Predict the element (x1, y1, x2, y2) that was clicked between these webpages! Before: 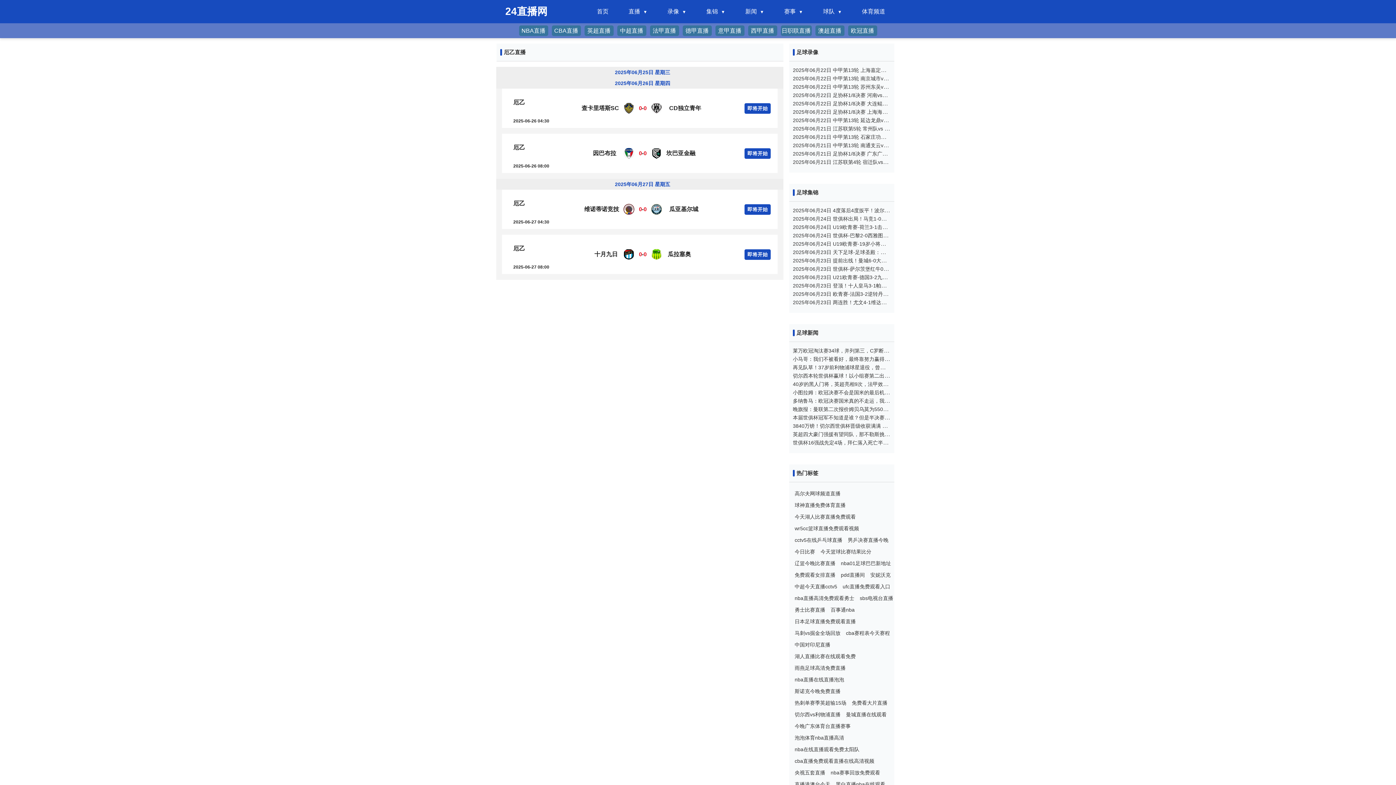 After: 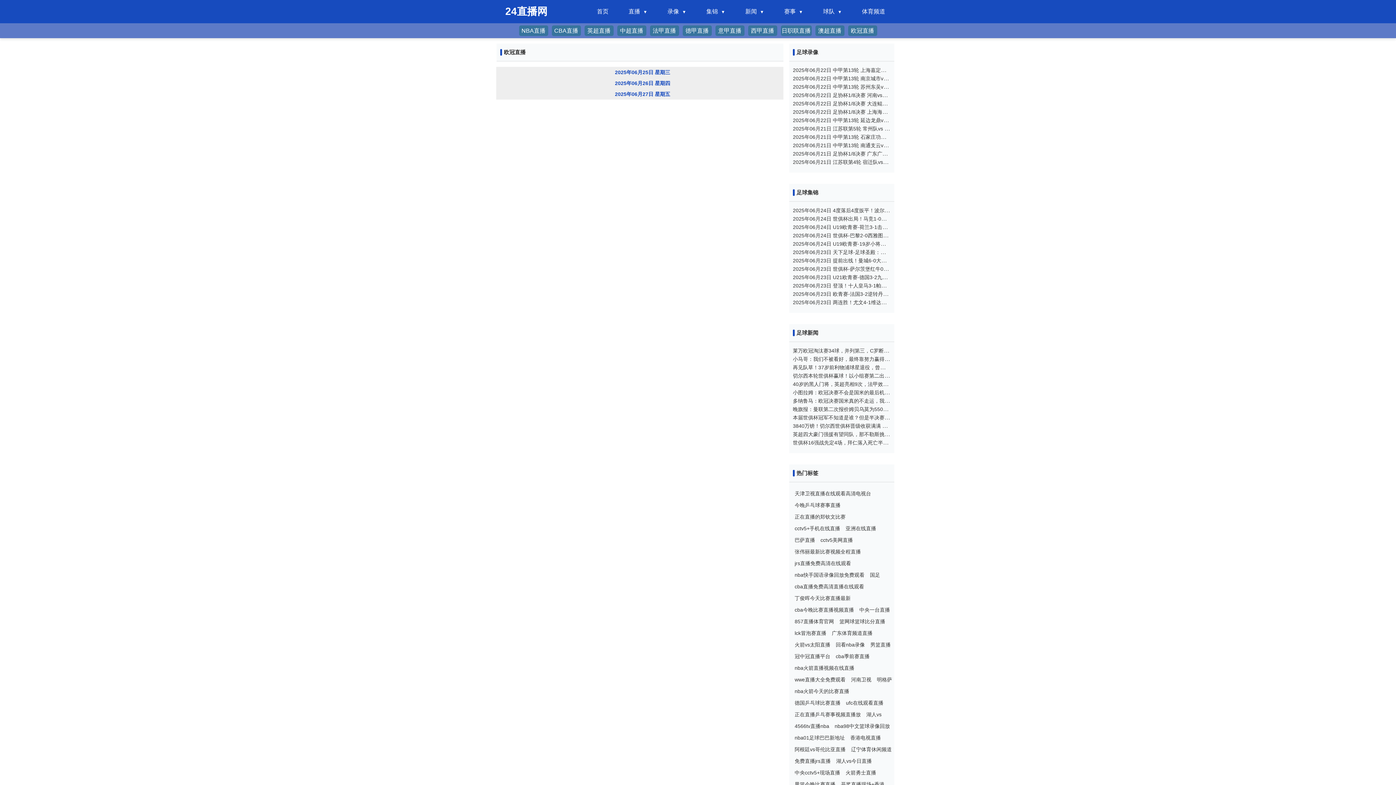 Action: label: 欧冠直播 bbox: (851, 26, 874, 35)